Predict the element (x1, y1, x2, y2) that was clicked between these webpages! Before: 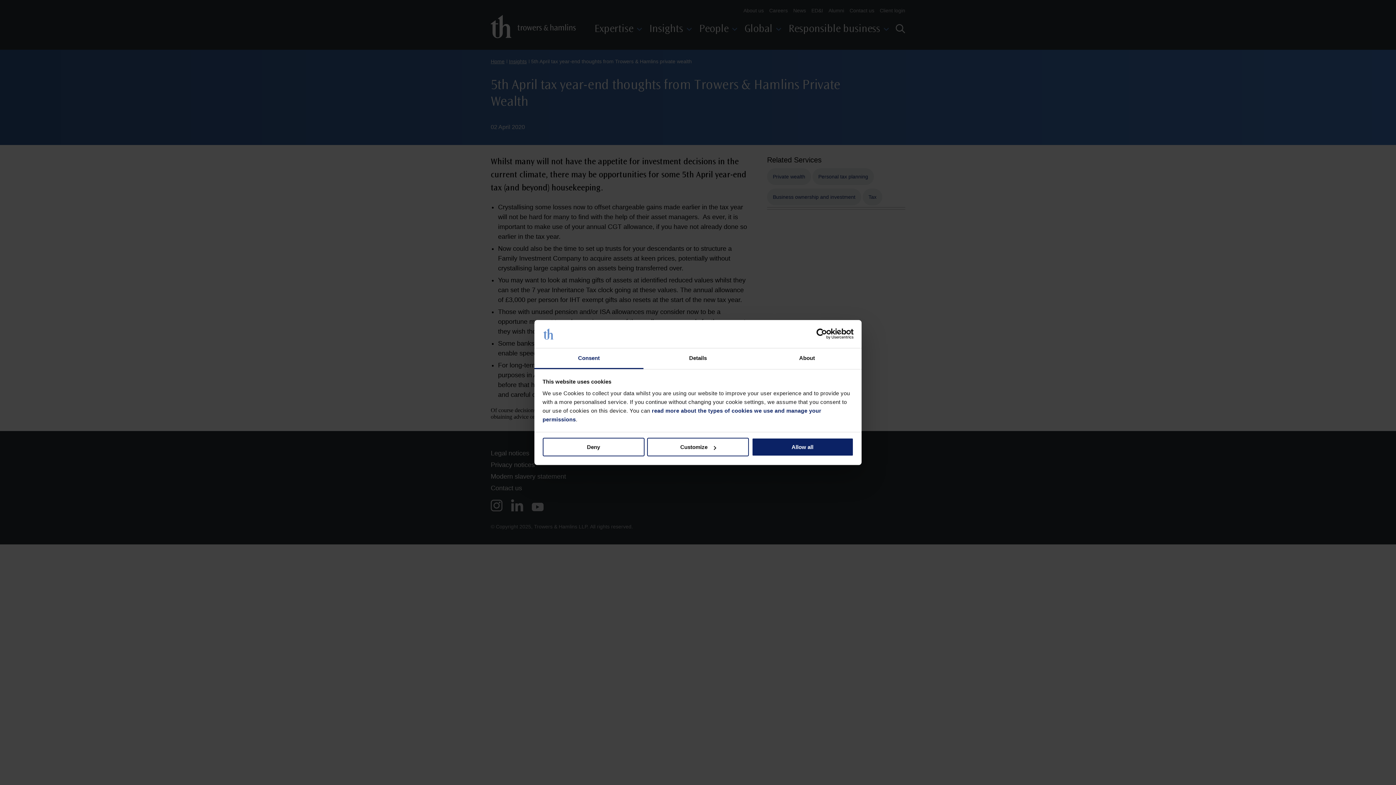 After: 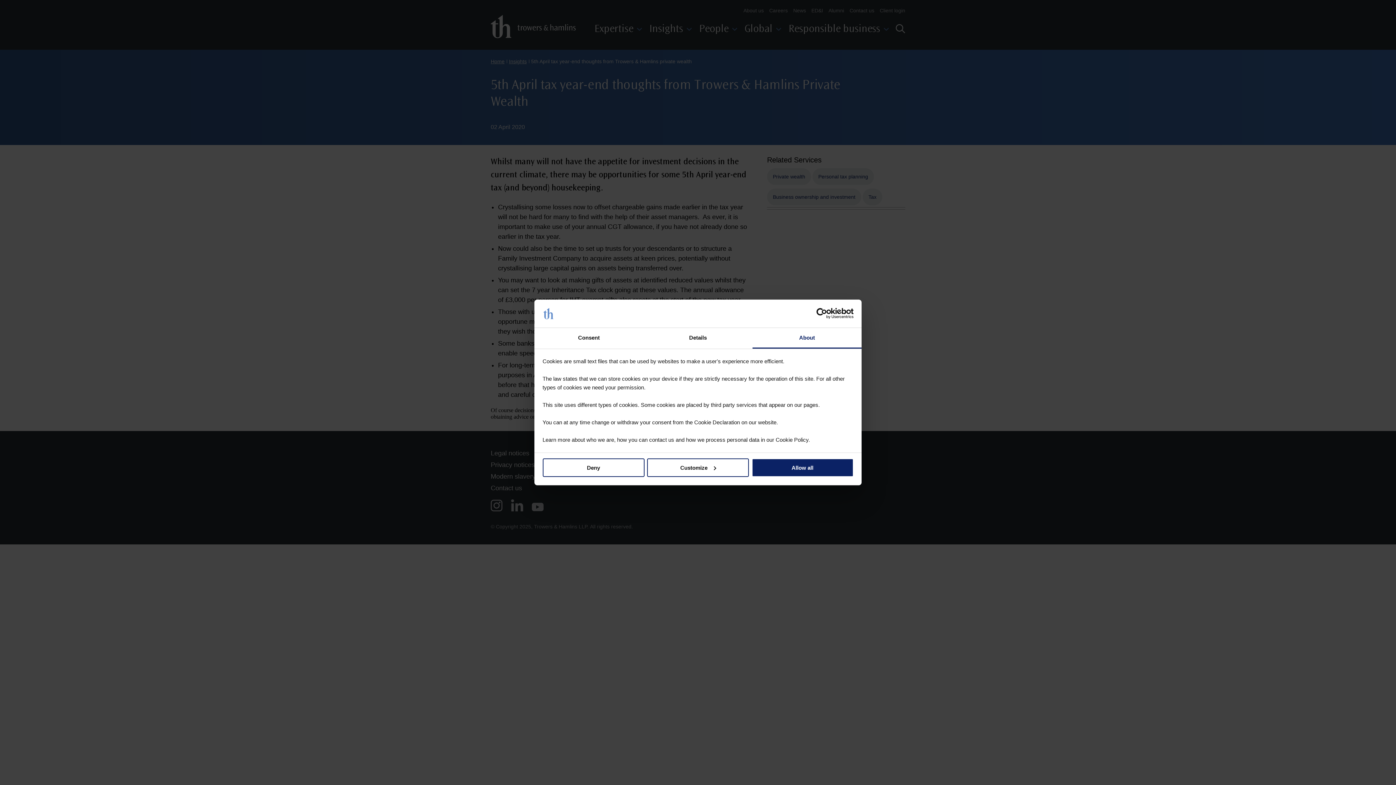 Action: bbox: (752, 348, 861, 369) label: About